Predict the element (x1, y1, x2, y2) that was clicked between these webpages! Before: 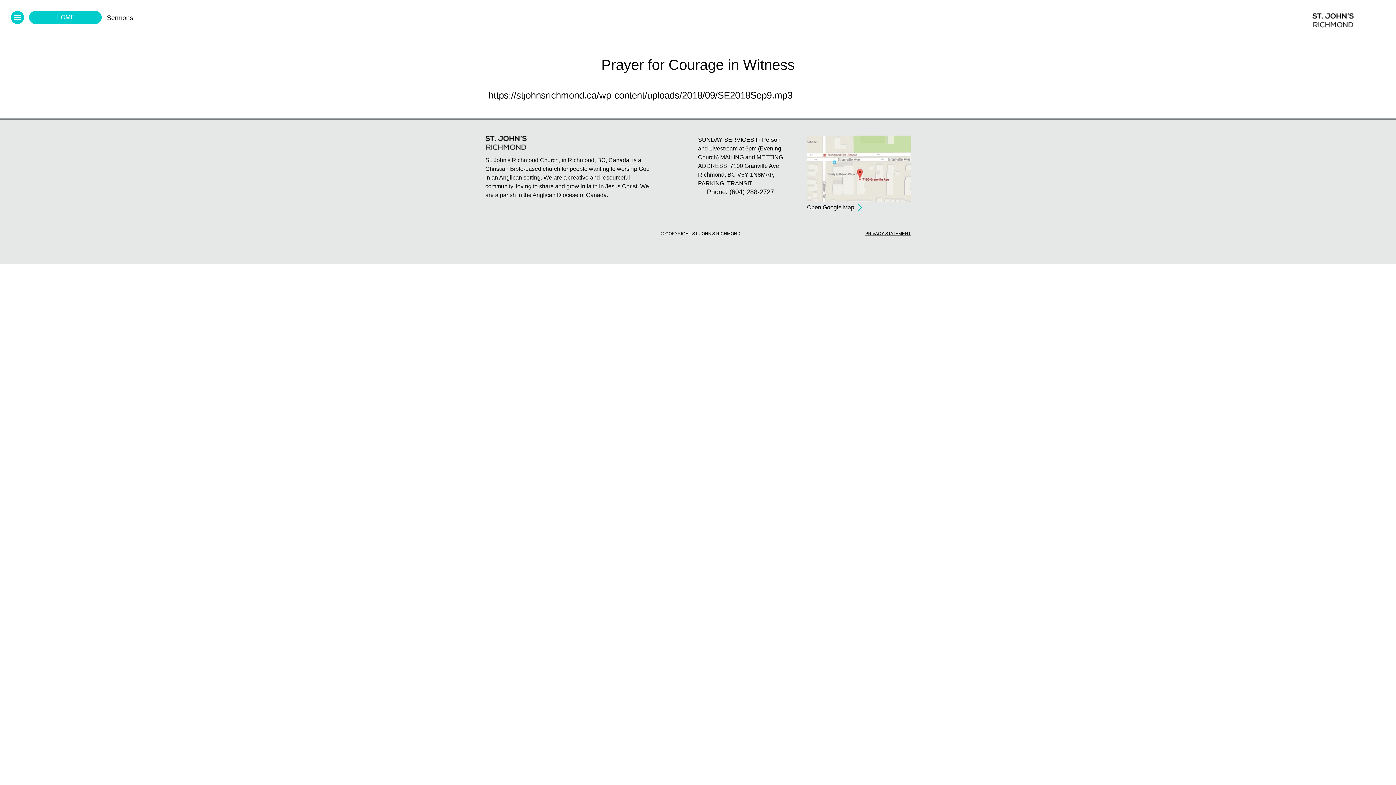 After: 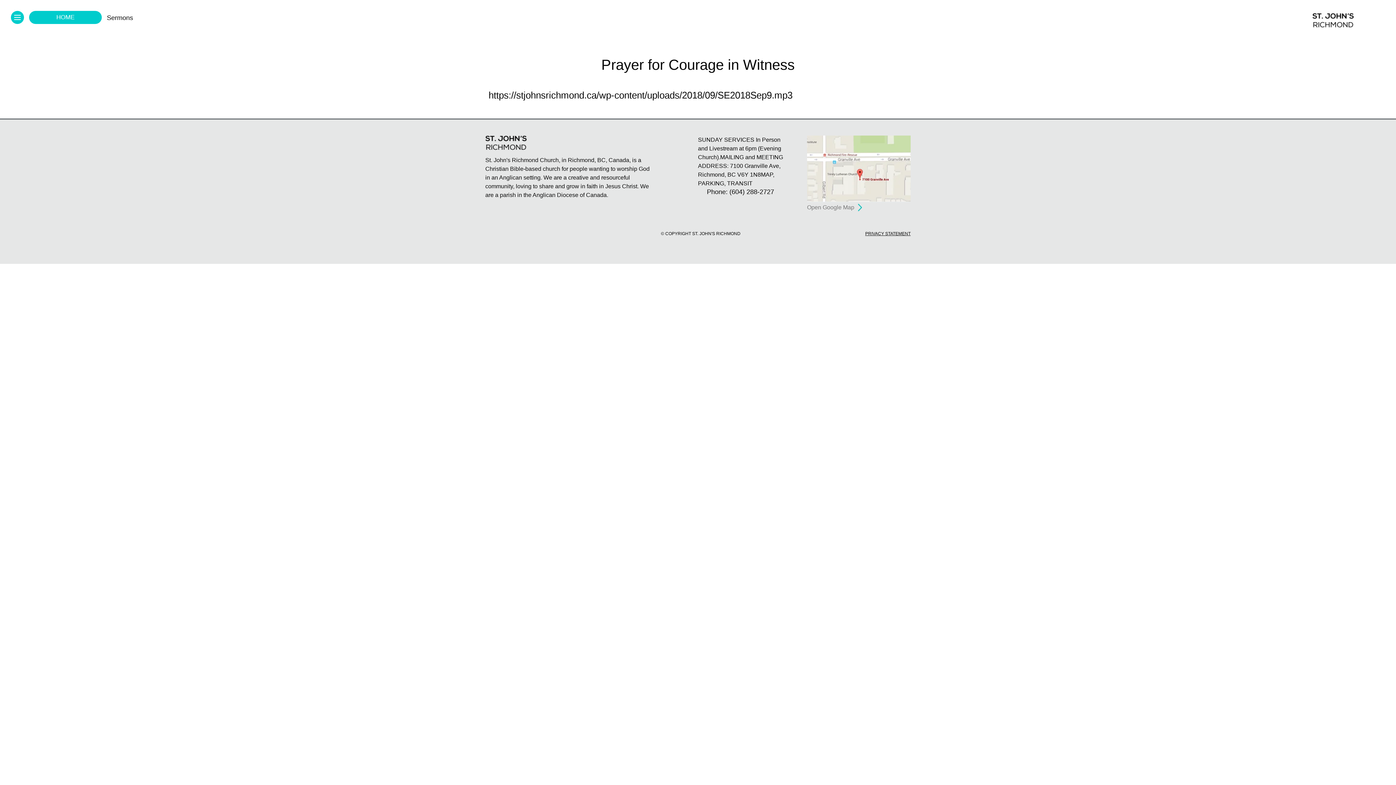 Action: label: Open Google Map bbox: (807, 202, 862, 211)